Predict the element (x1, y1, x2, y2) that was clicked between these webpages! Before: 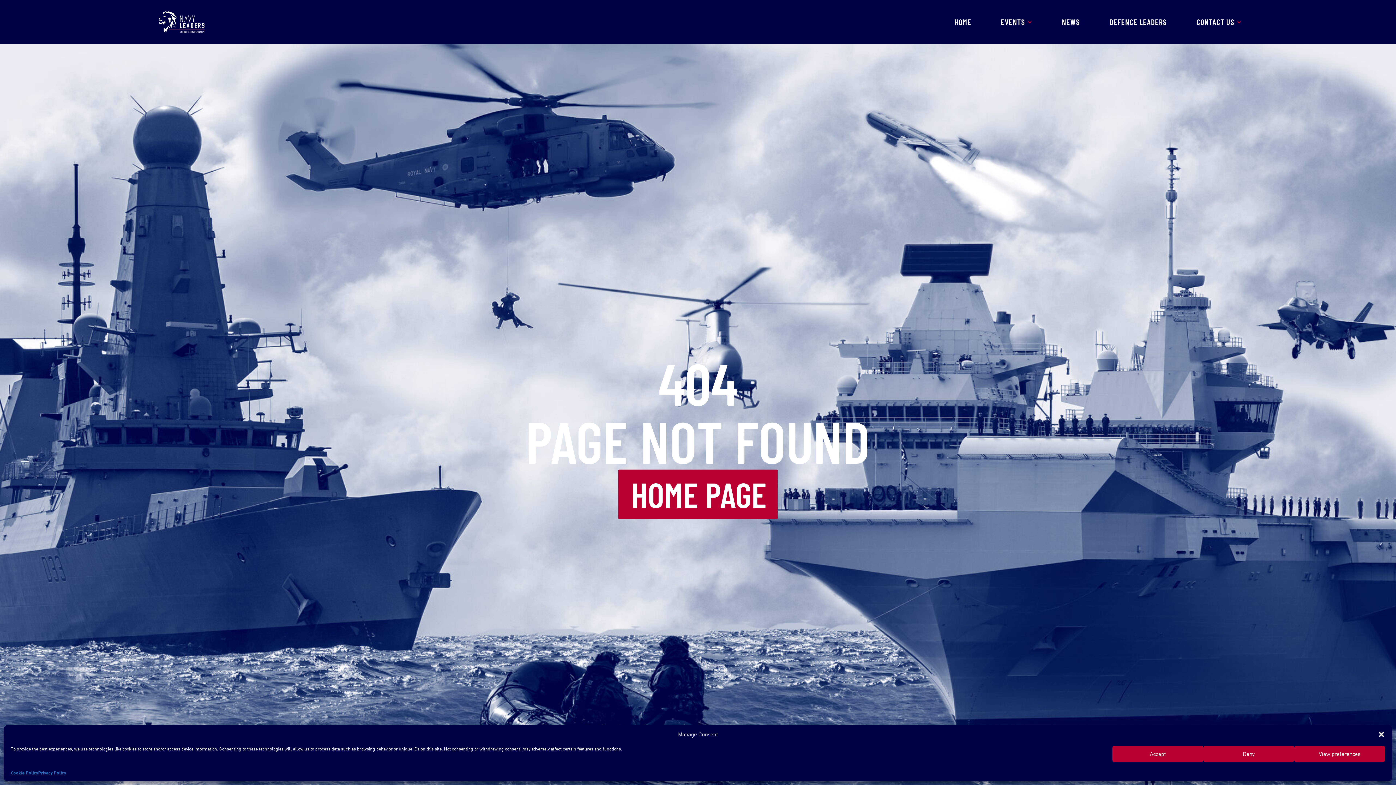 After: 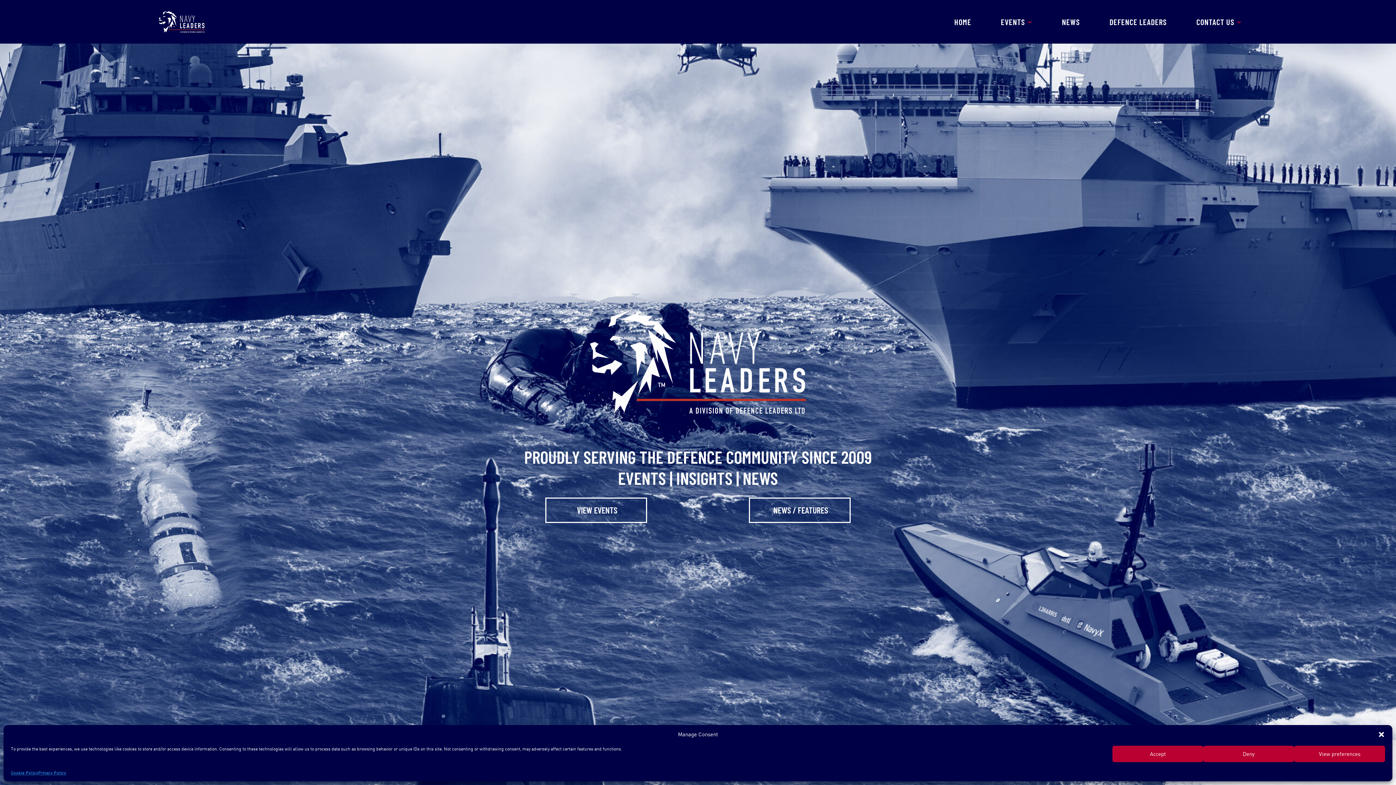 Action: label: HOME bbox: (939, 12, 986, 30)